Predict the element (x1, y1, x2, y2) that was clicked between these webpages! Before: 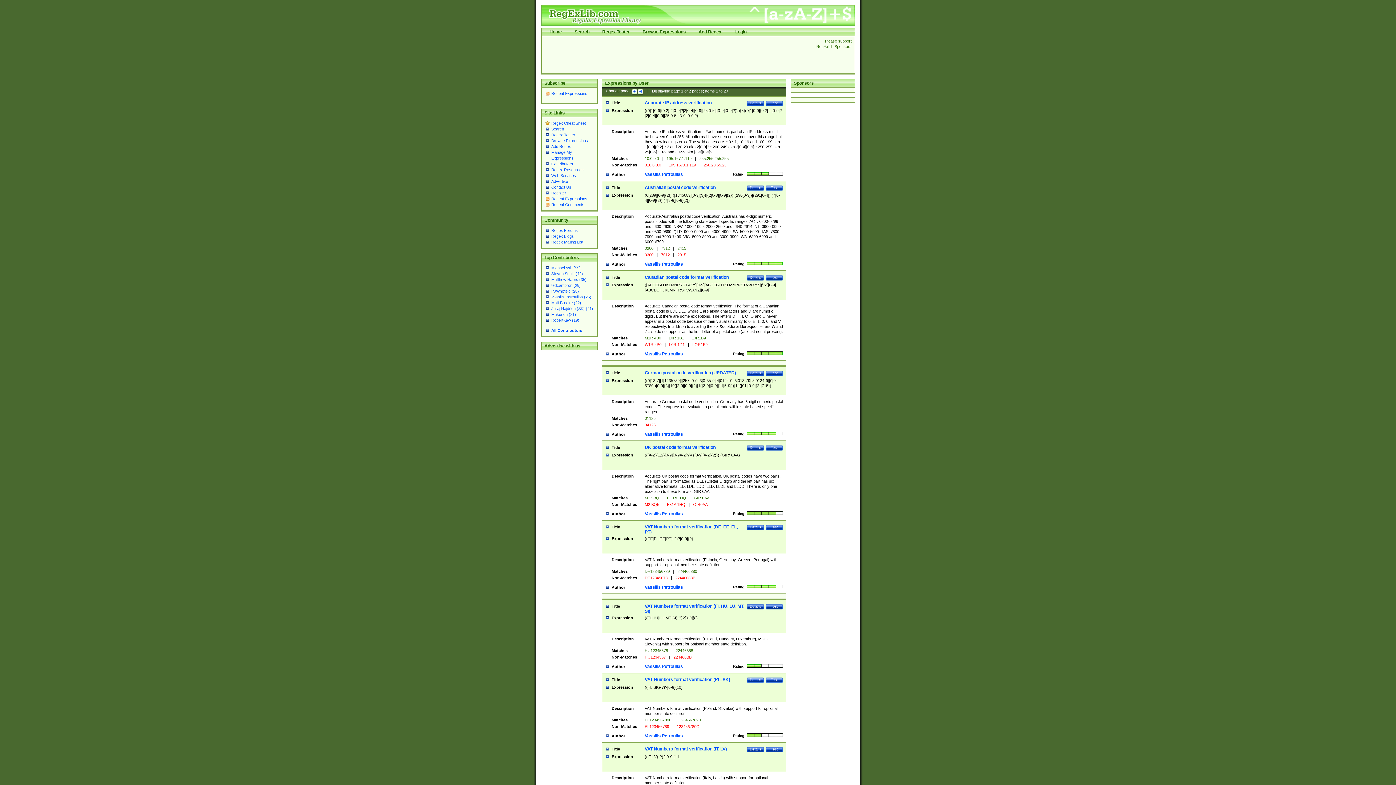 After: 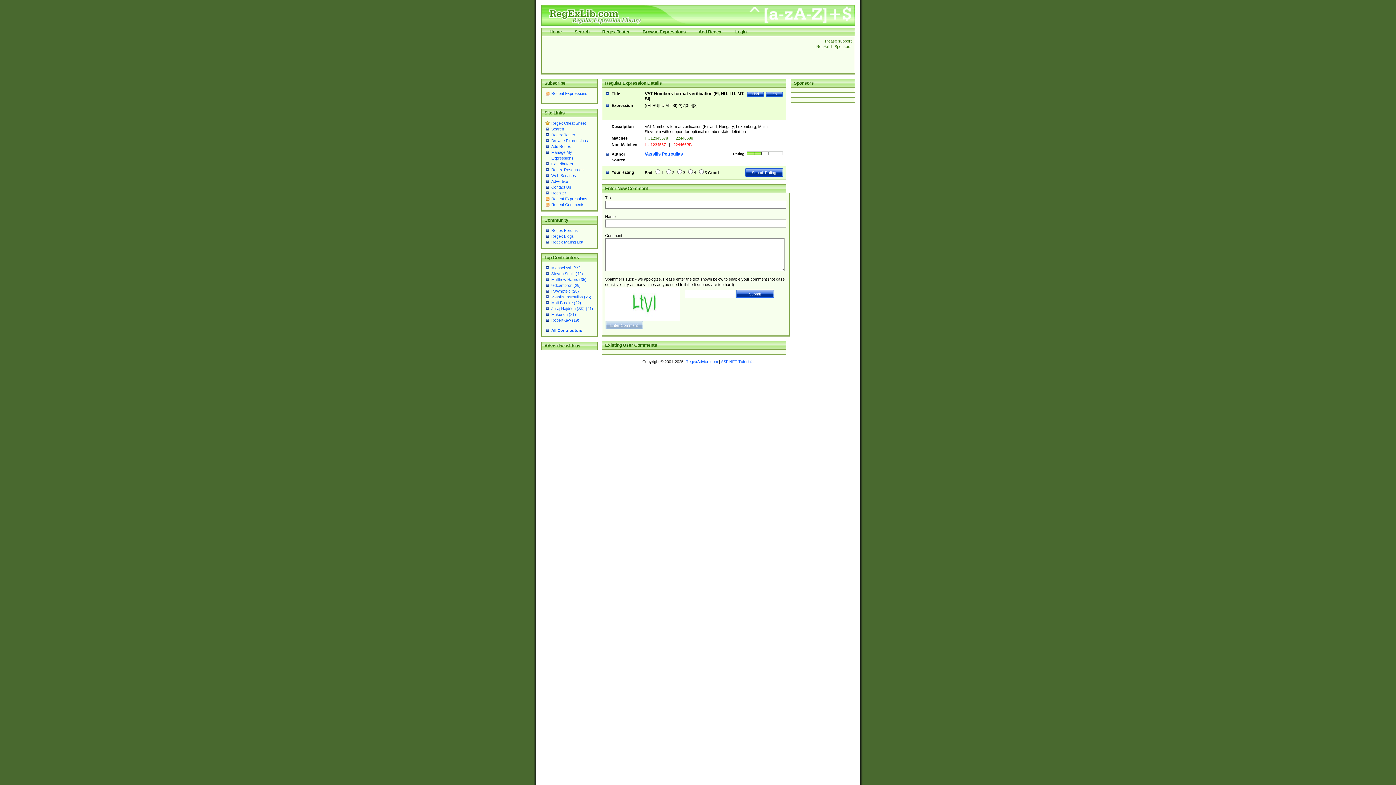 Action: label: Details bbox: (747, 604, 764, 610)